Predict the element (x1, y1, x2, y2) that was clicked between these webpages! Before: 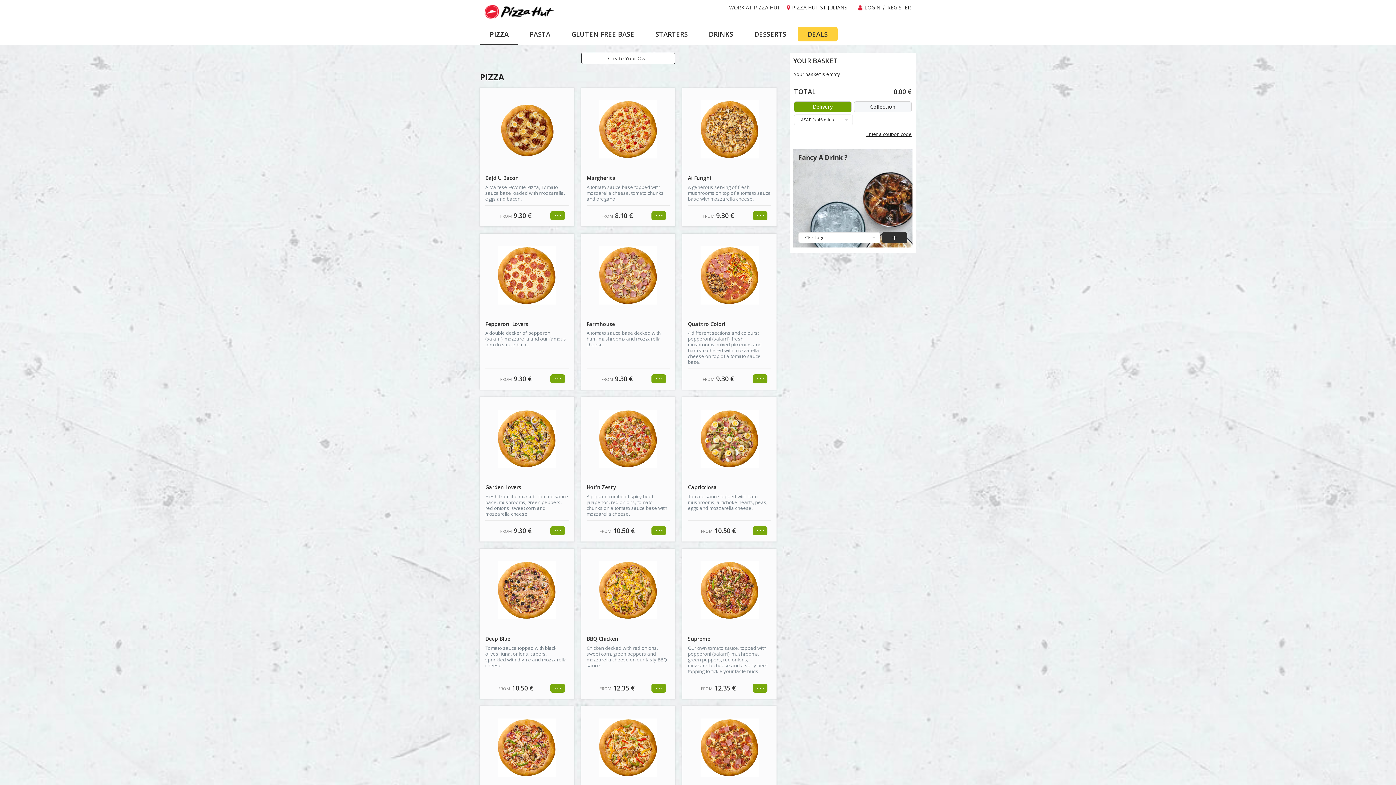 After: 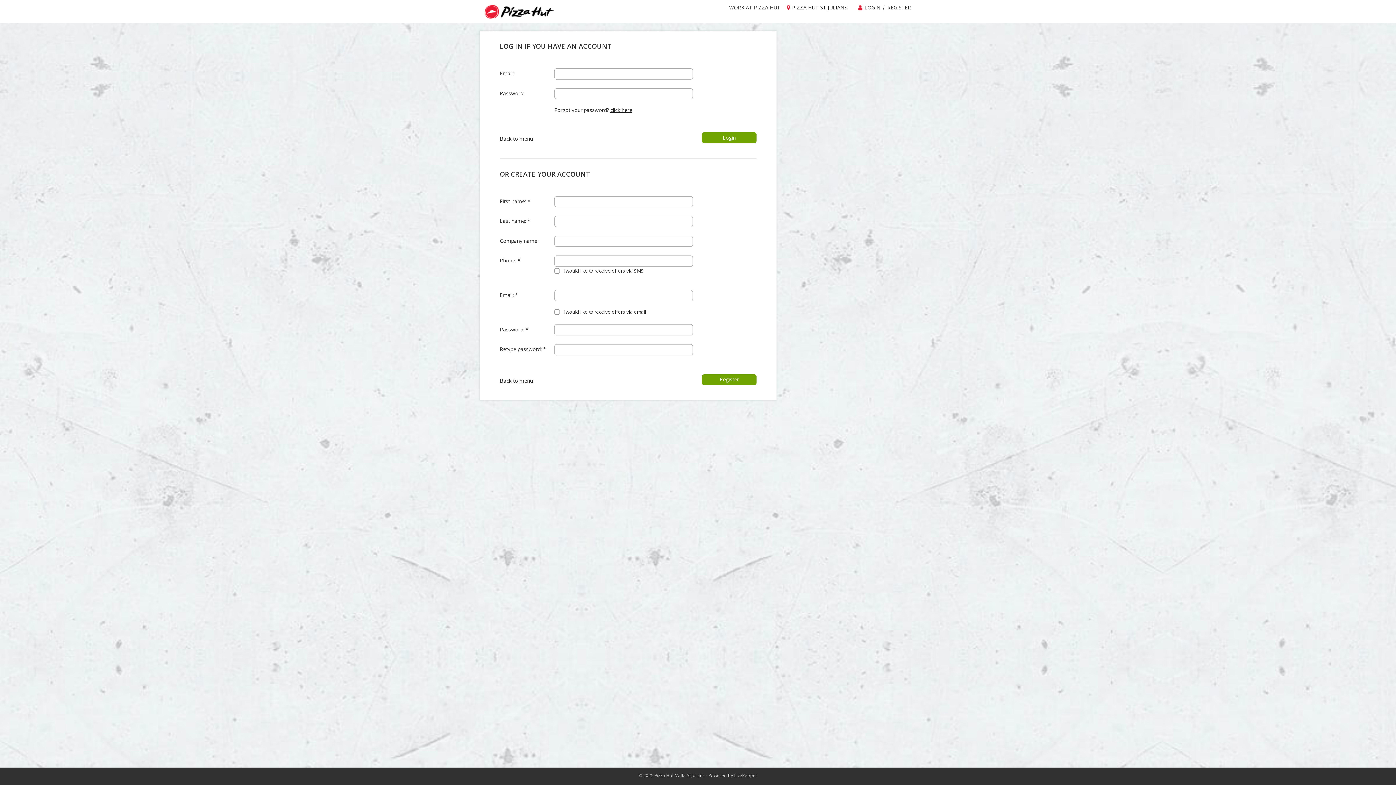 Action: bbox: (864, 4, 911, 10) label: LOGIN  REGISTER